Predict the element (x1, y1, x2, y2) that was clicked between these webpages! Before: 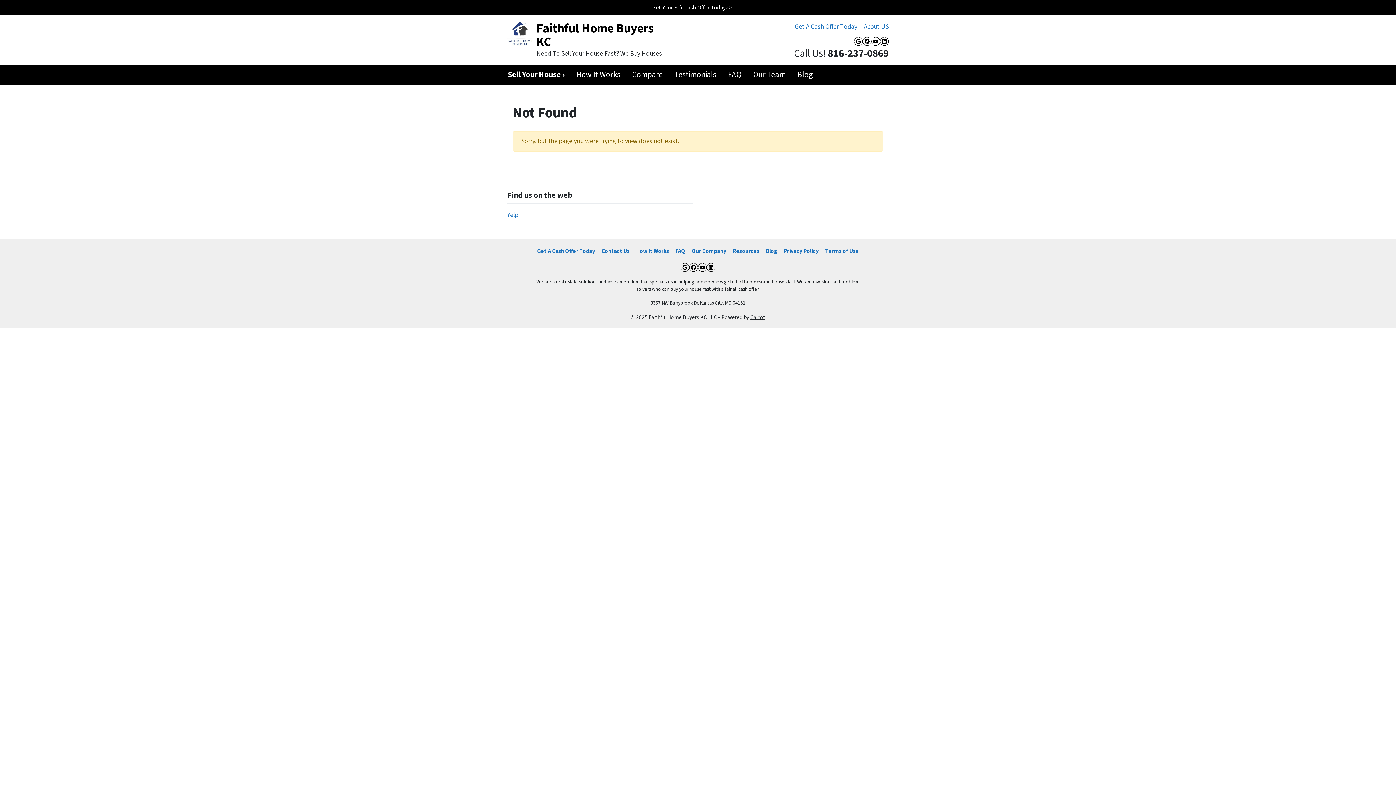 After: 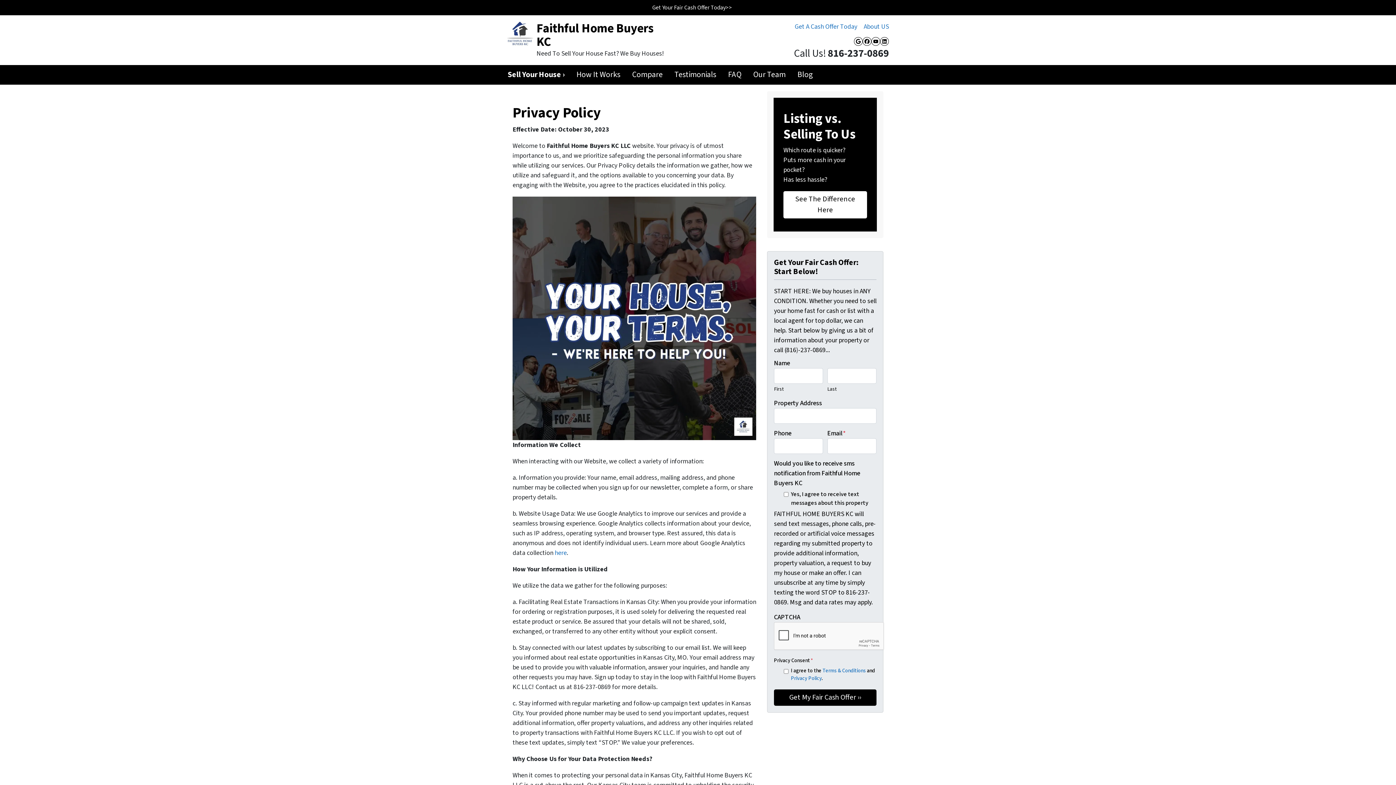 Action: label: Privacy Policy bbox: (780, 246, 822, 256)